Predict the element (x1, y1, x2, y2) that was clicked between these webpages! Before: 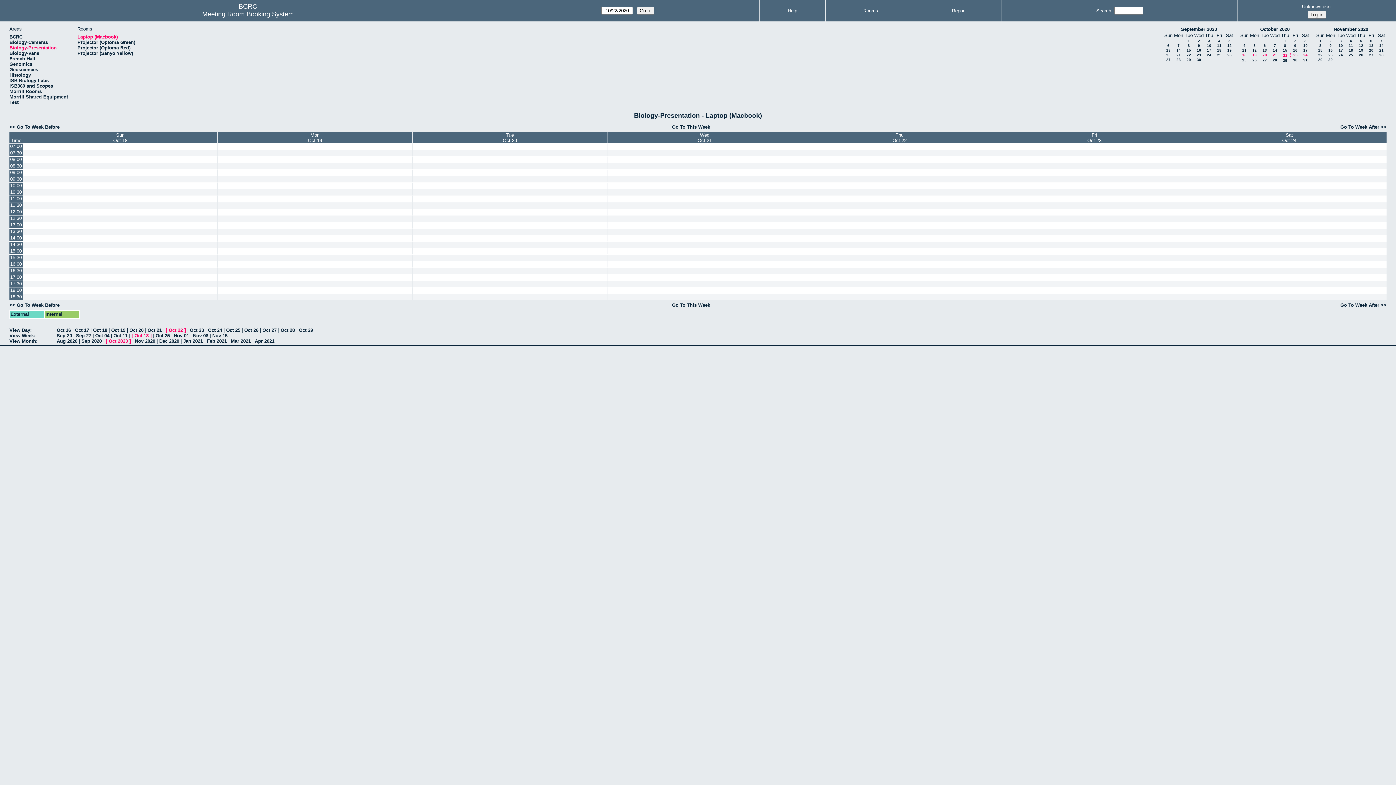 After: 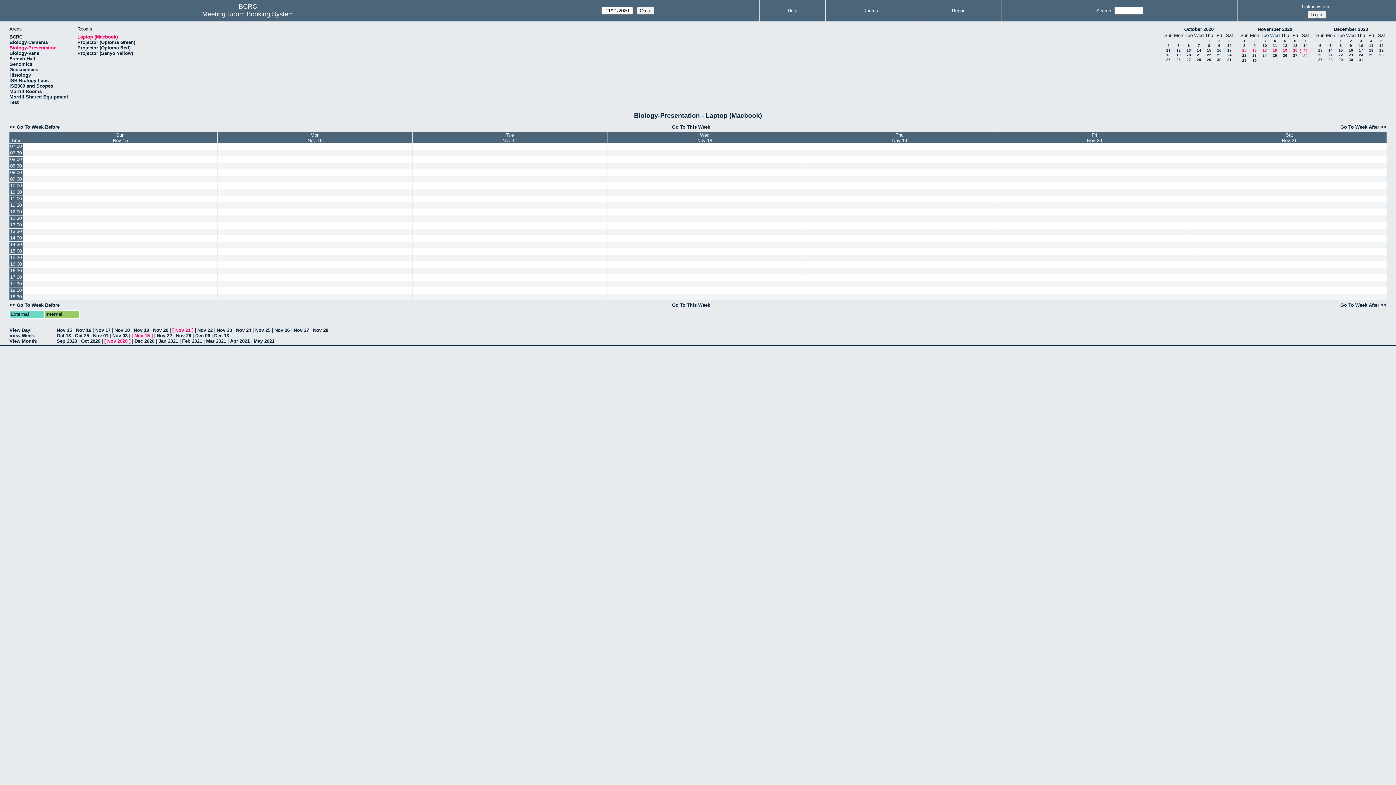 Action: bbox: (1379, 48, 1384, 52) label: 21